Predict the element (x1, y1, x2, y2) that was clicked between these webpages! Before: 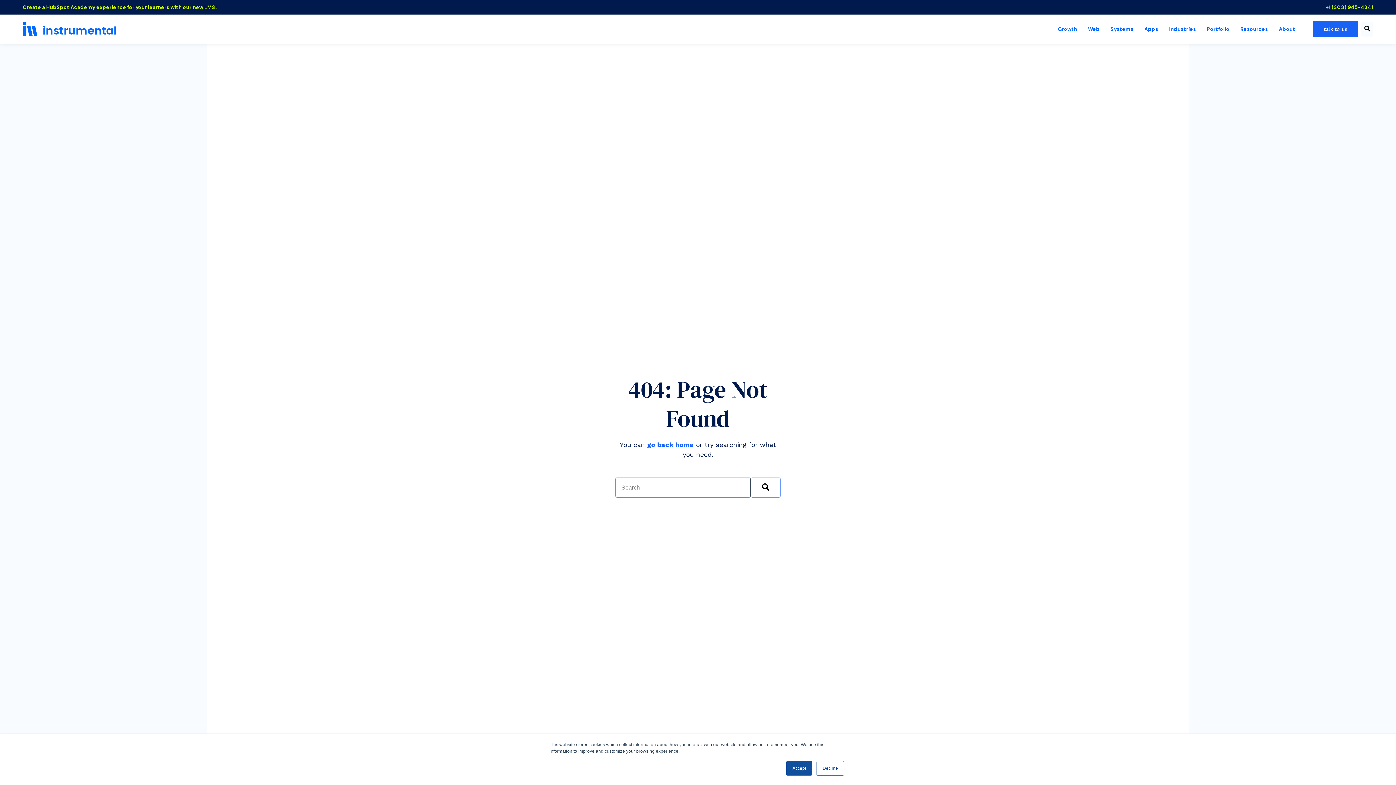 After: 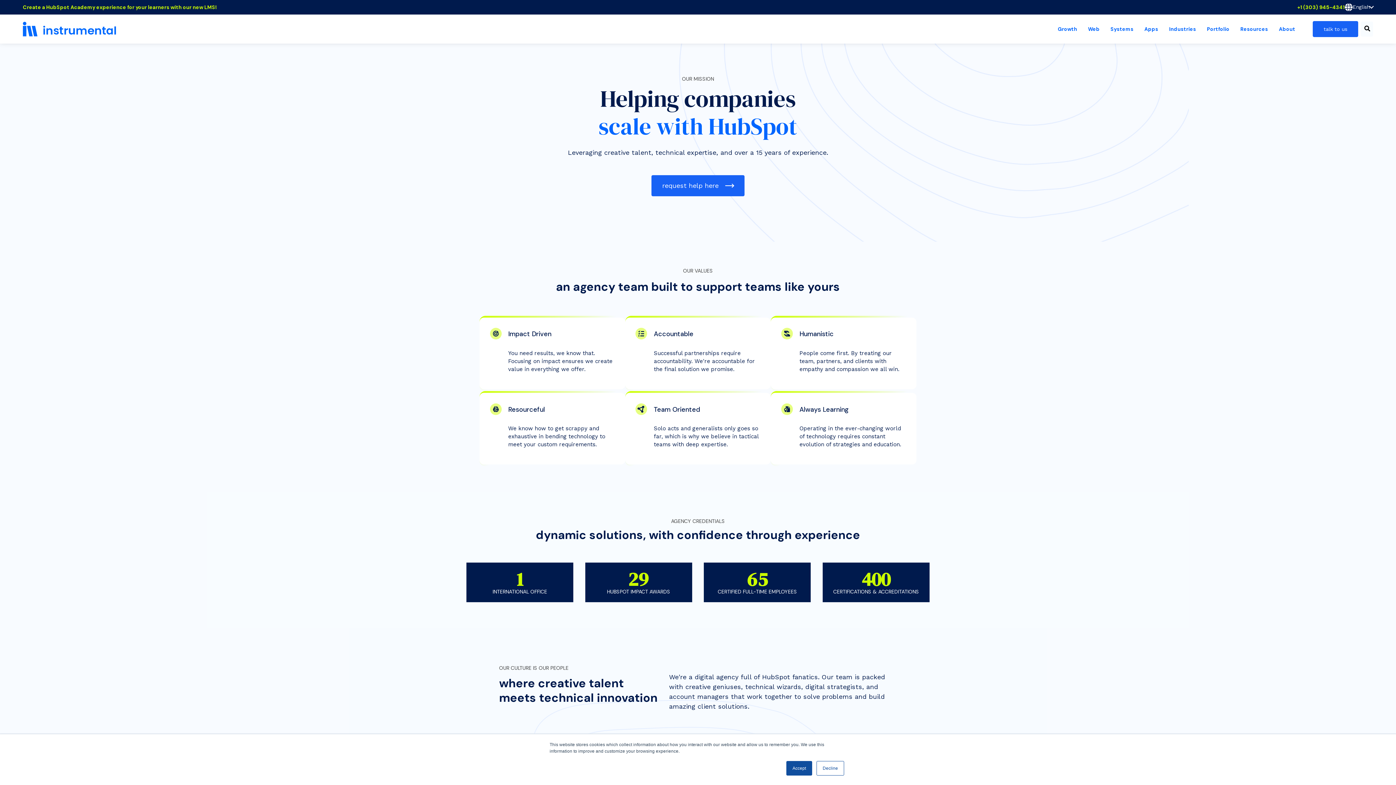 Action: bbox: (1273, 24, 1295, 34) label: About